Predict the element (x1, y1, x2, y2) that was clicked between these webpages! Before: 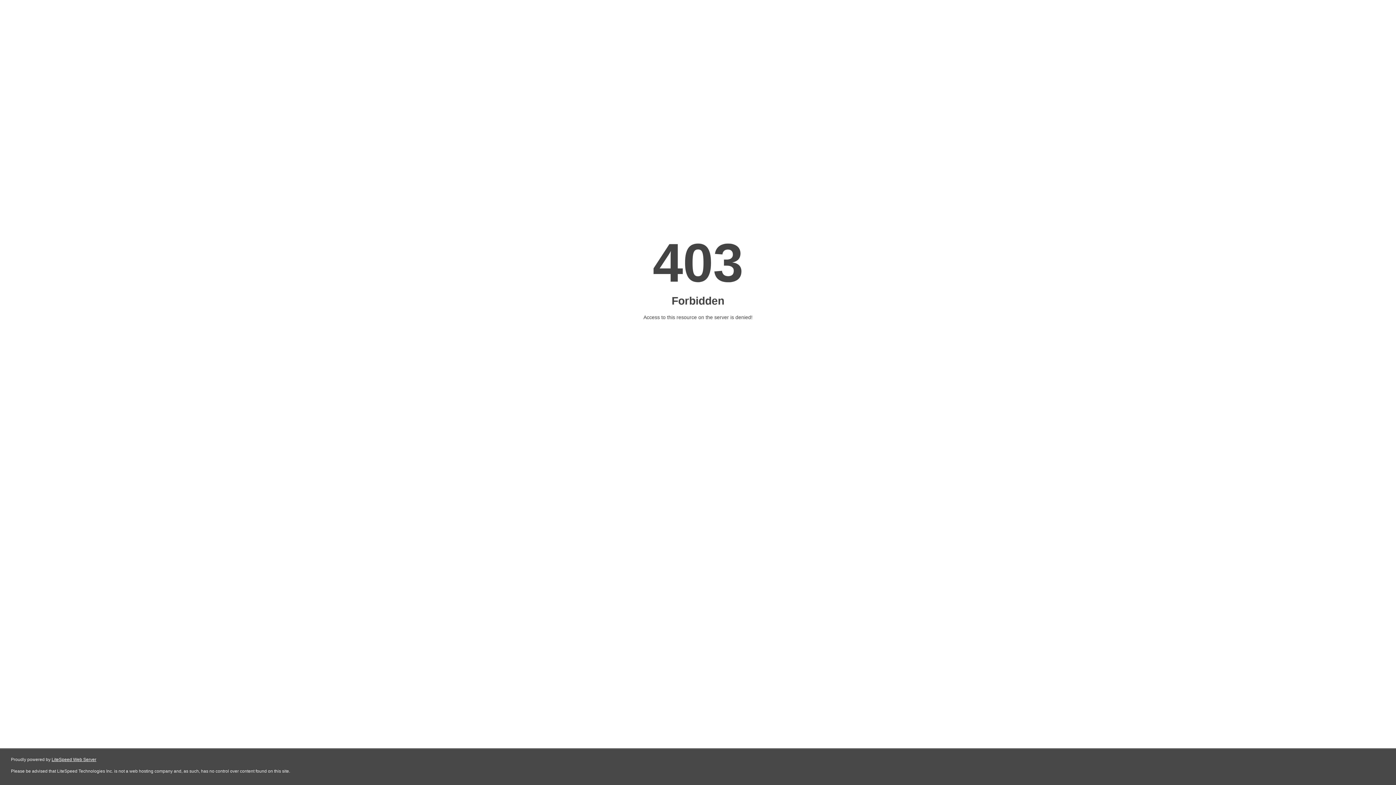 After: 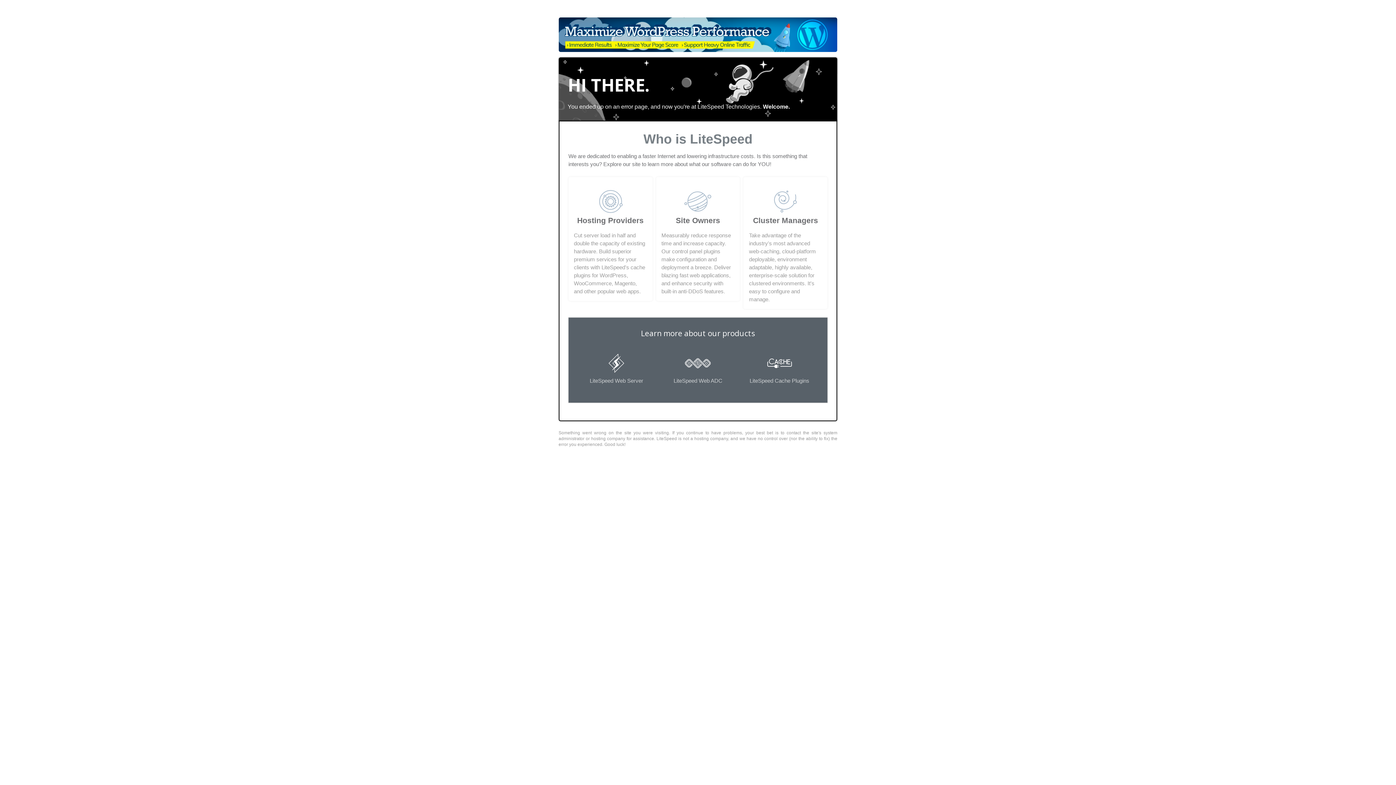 Action: label: LiteSpeed Web Server bbox: (51, 757, 96, 762)